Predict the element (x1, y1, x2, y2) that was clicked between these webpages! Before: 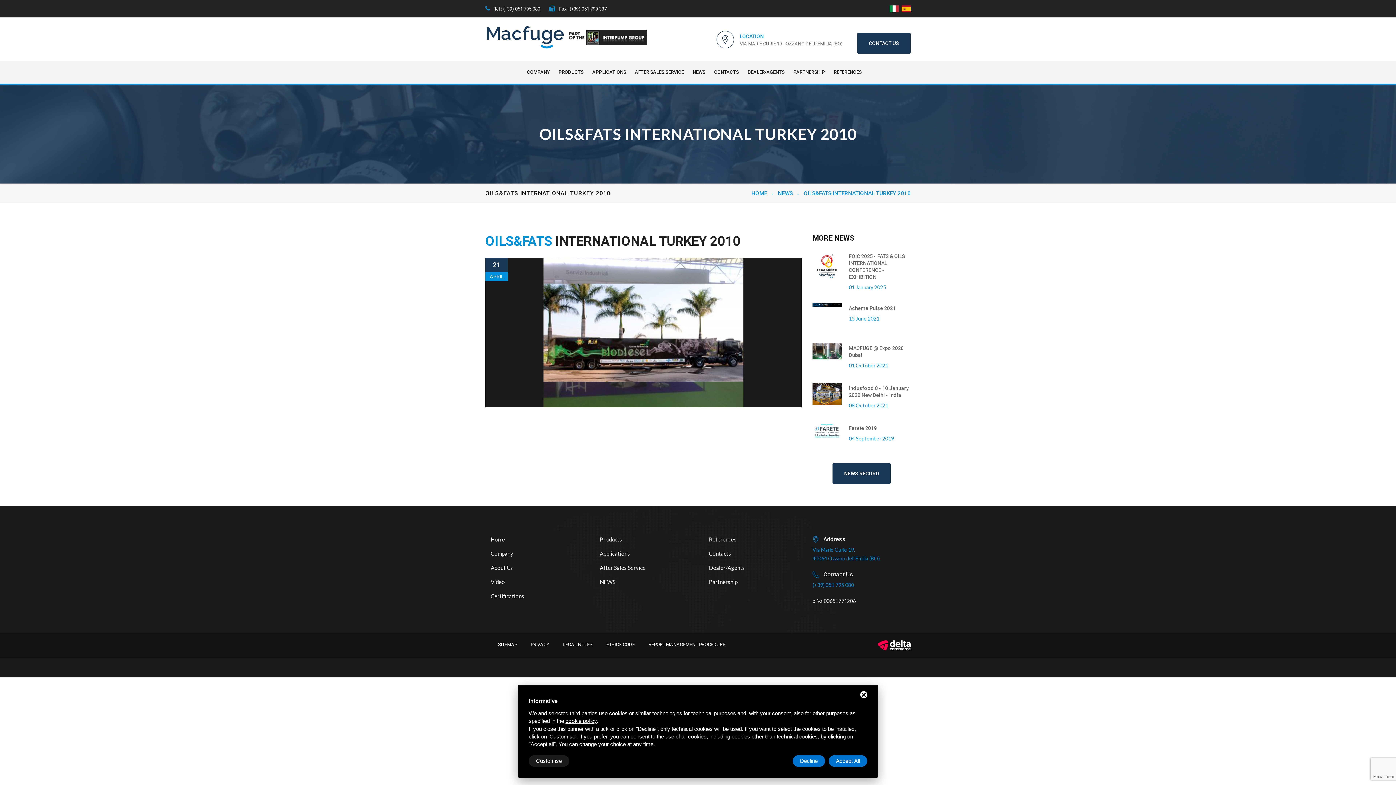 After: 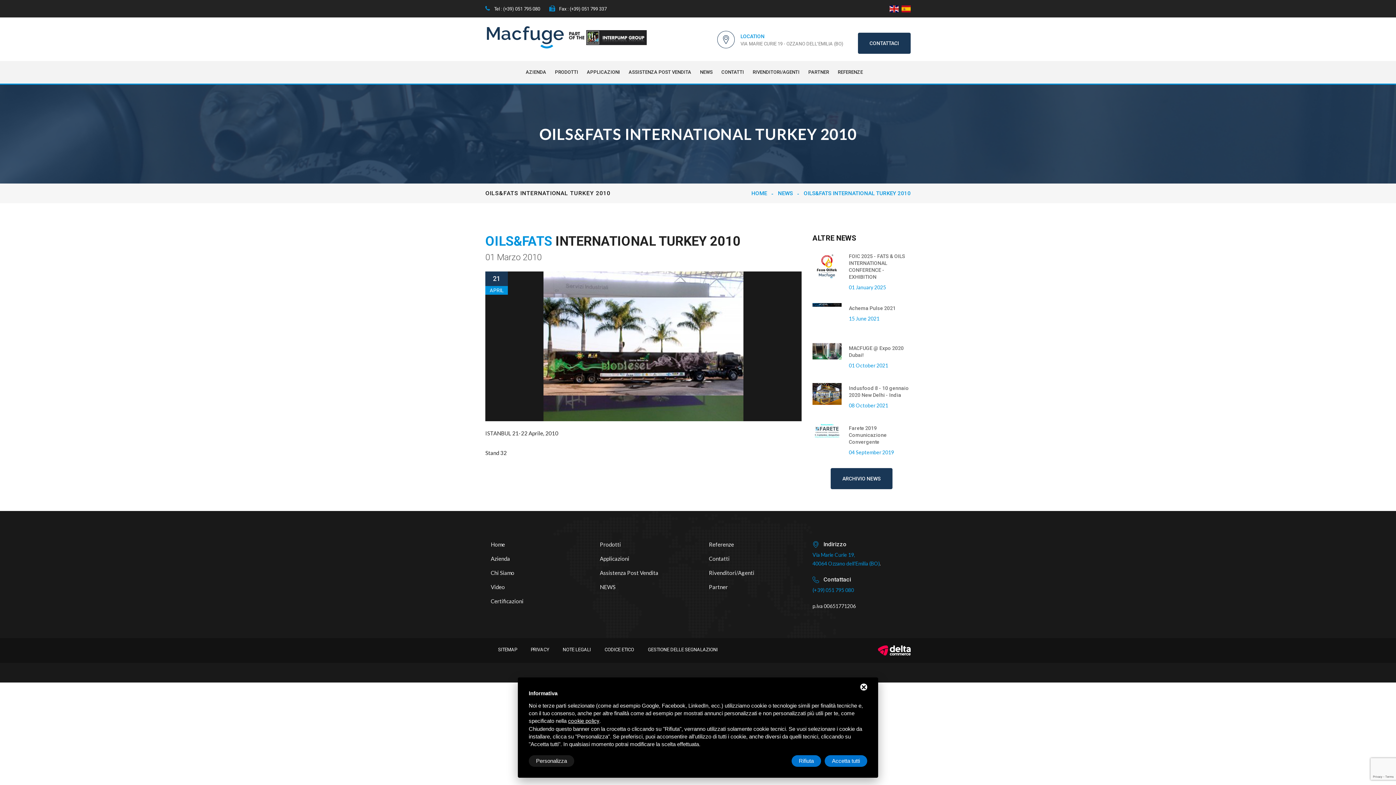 Action: bbox: (889, 5, 898, 11)